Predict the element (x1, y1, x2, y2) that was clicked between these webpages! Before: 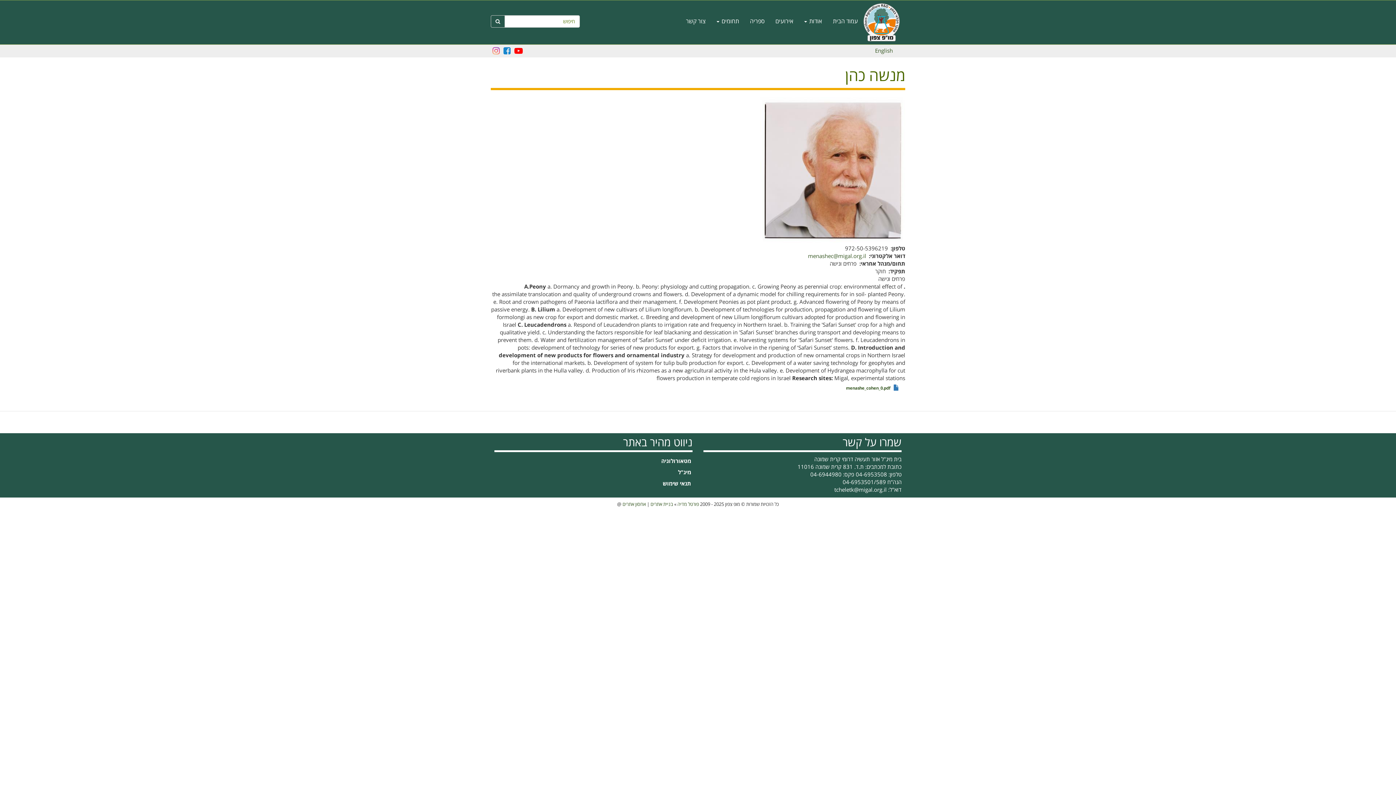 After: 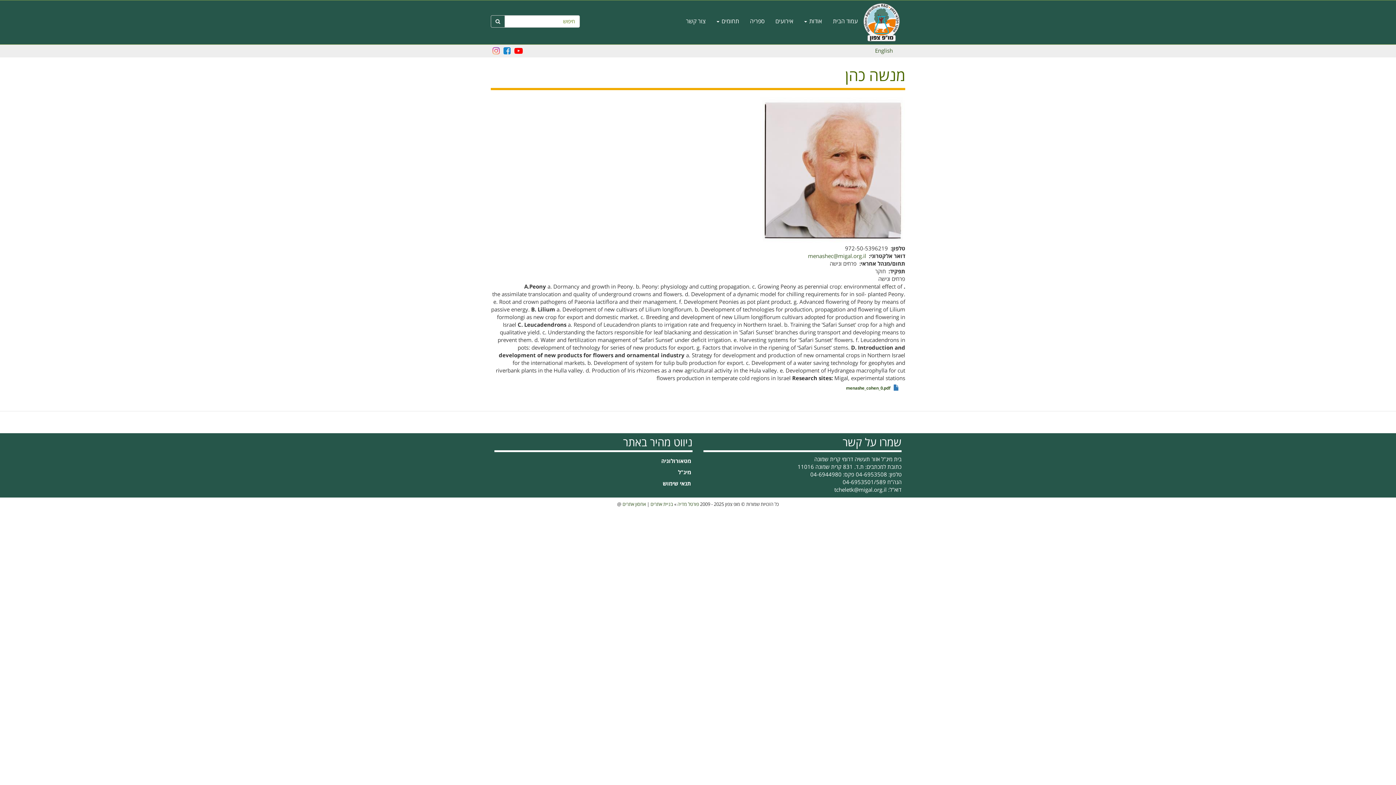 Action: bbox: (490, 44, 501, 56)